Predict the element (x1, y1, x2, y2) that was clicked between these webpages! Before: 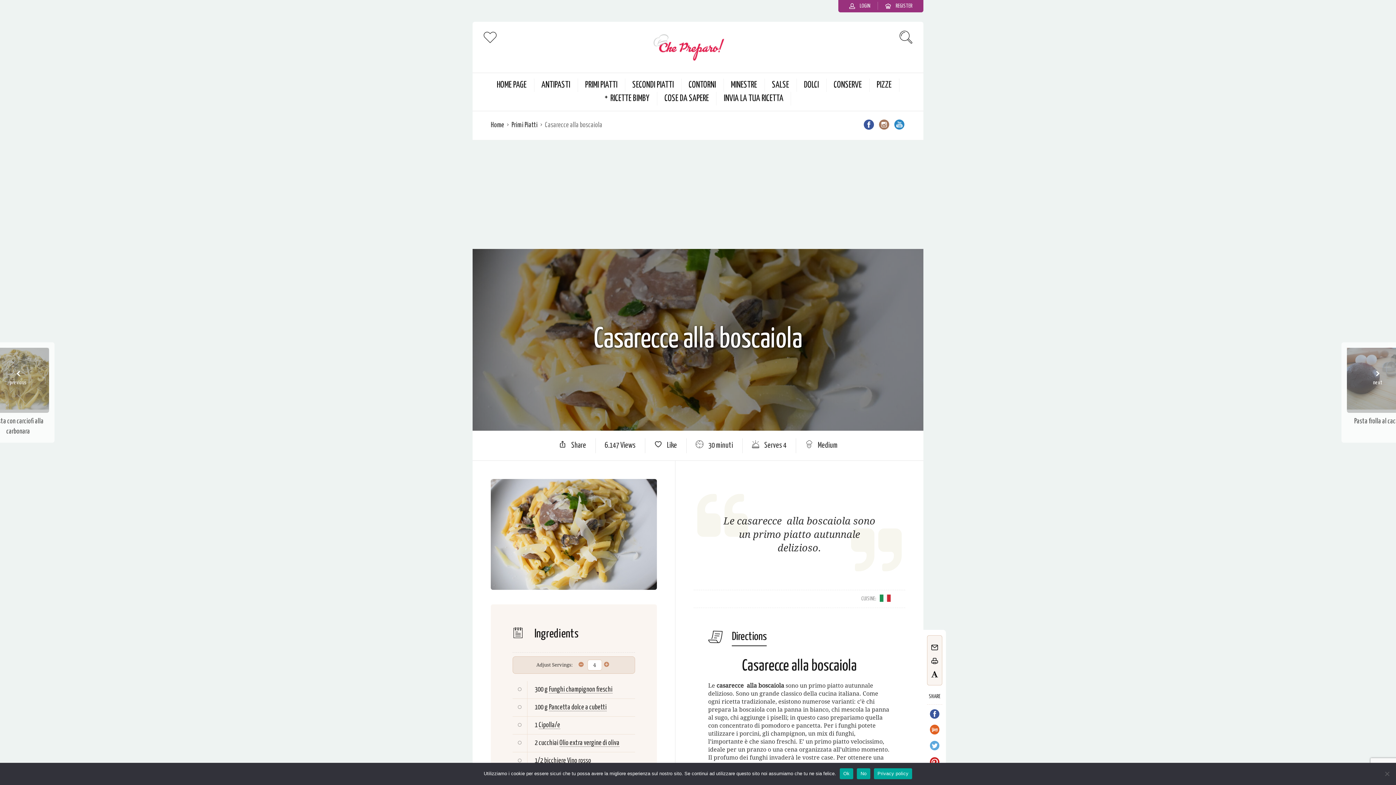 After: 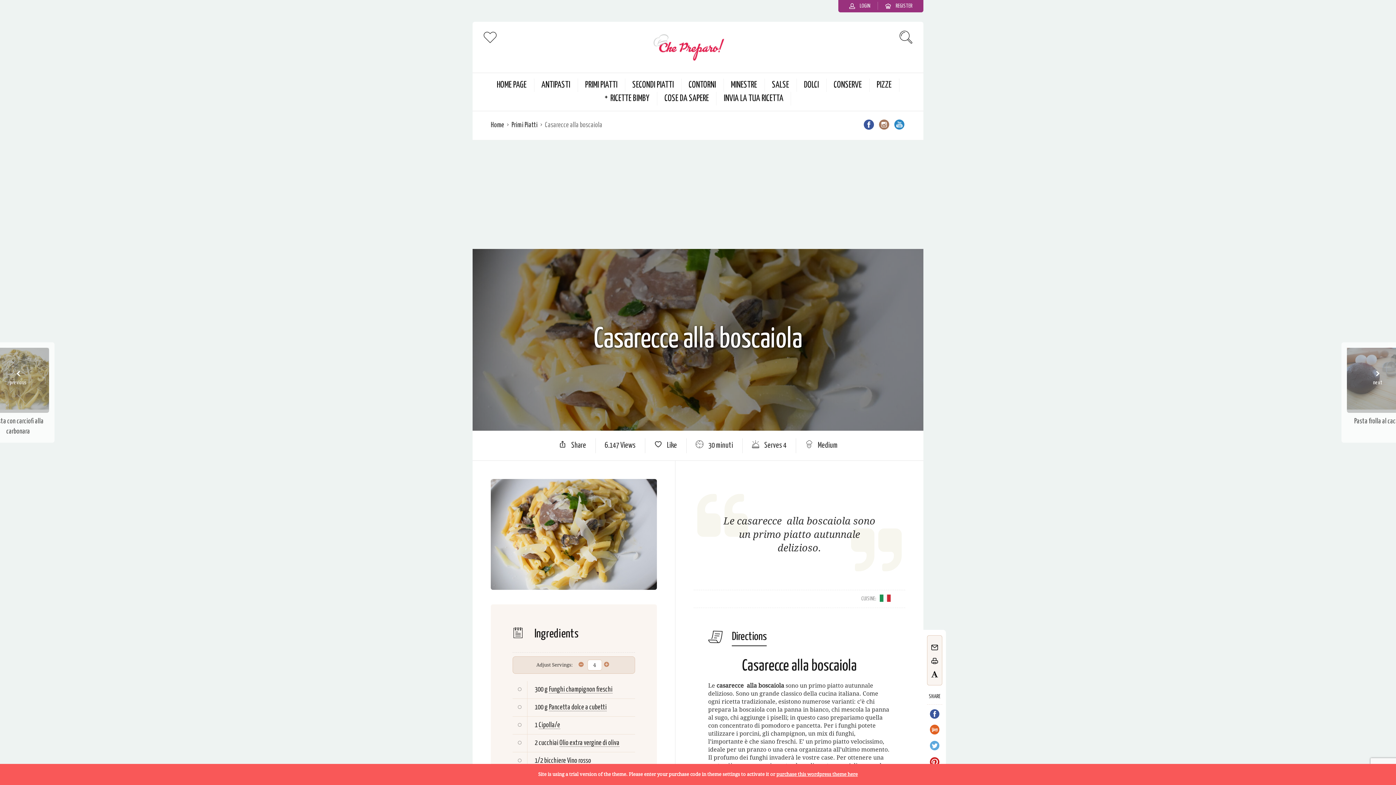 Action: bbox: (567, 757, 591, 765) label: Vino rosso